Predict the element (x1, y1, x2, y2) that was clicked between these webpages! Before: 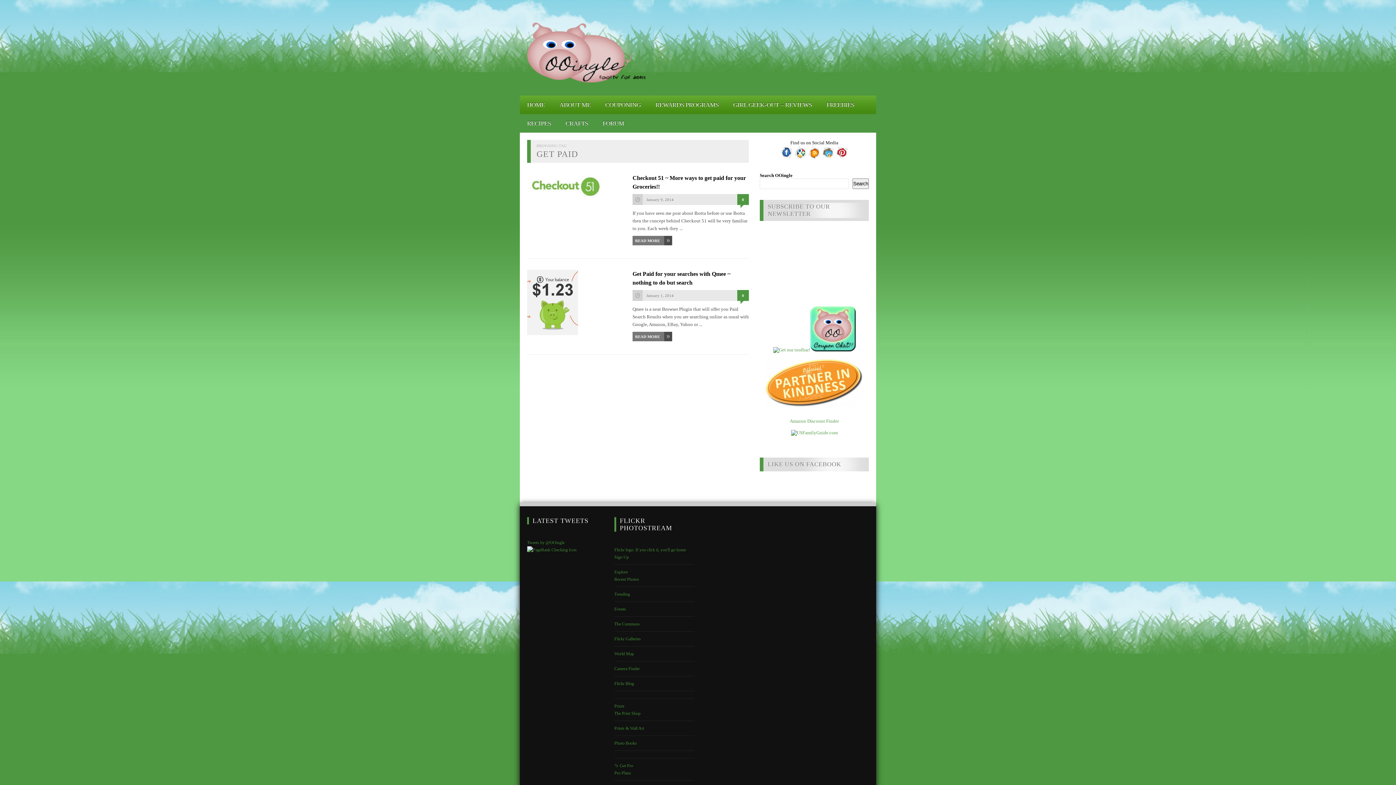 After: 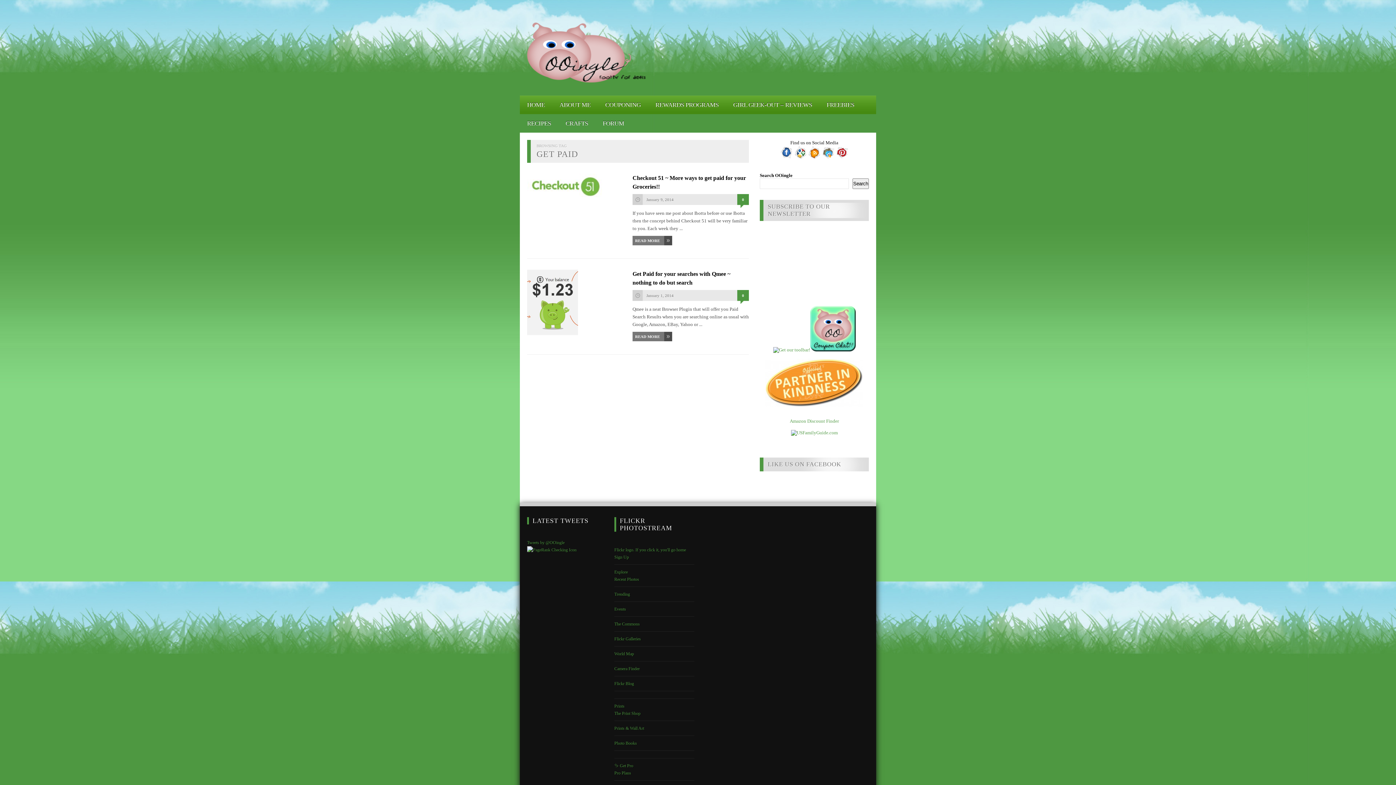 Action: bbox: (793, 155, 807, 160)